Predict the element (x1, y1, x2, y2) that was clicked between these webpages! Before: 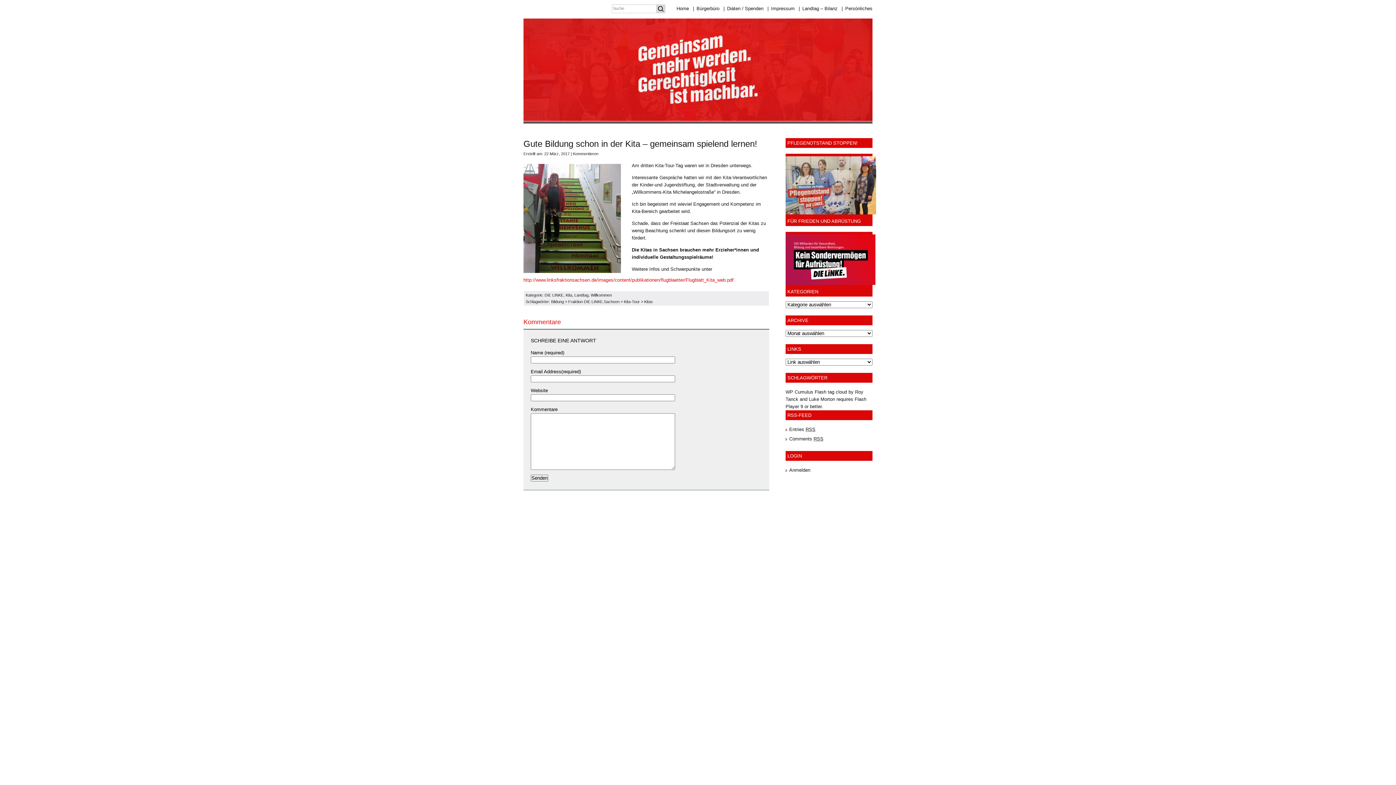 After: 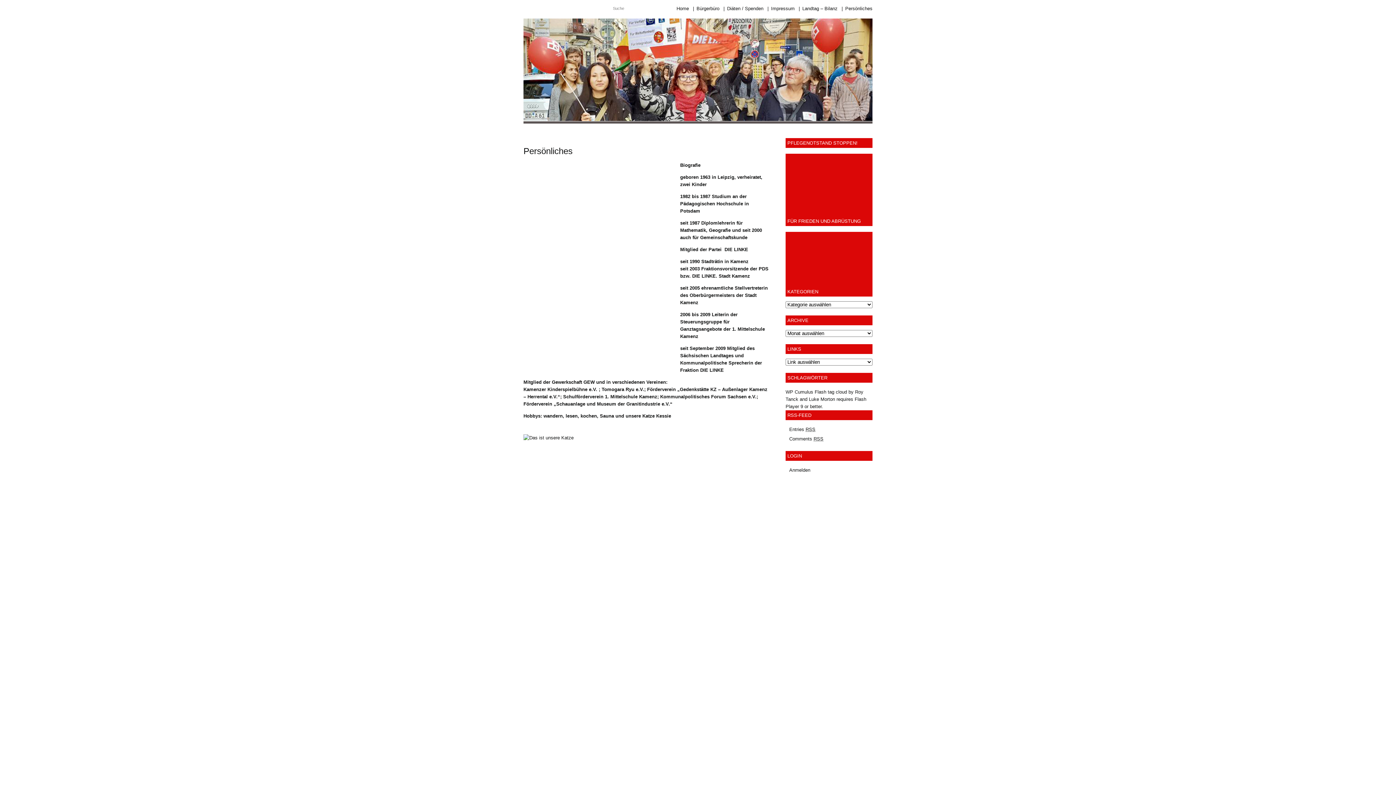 Action: bbox: (841, 5, 872, 11) label: |Persönliches